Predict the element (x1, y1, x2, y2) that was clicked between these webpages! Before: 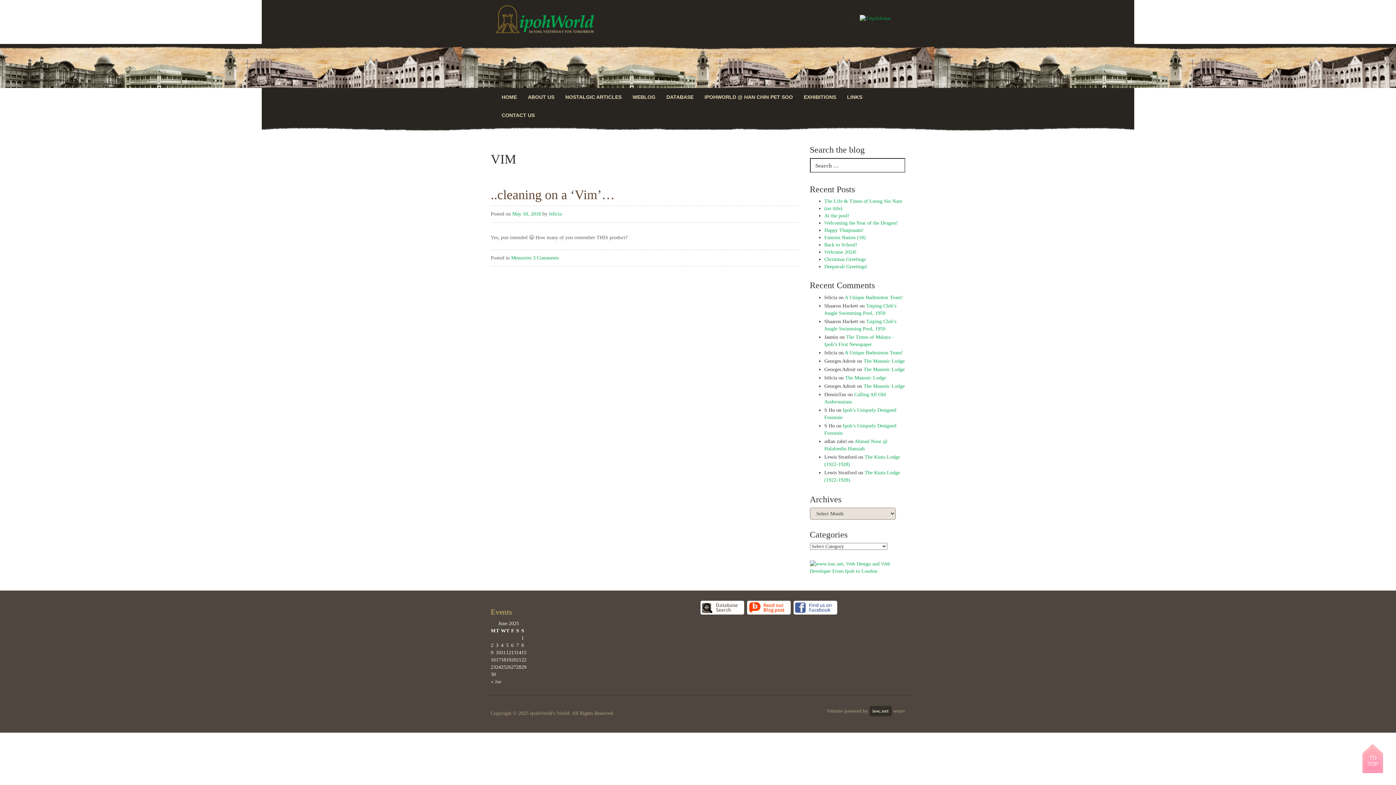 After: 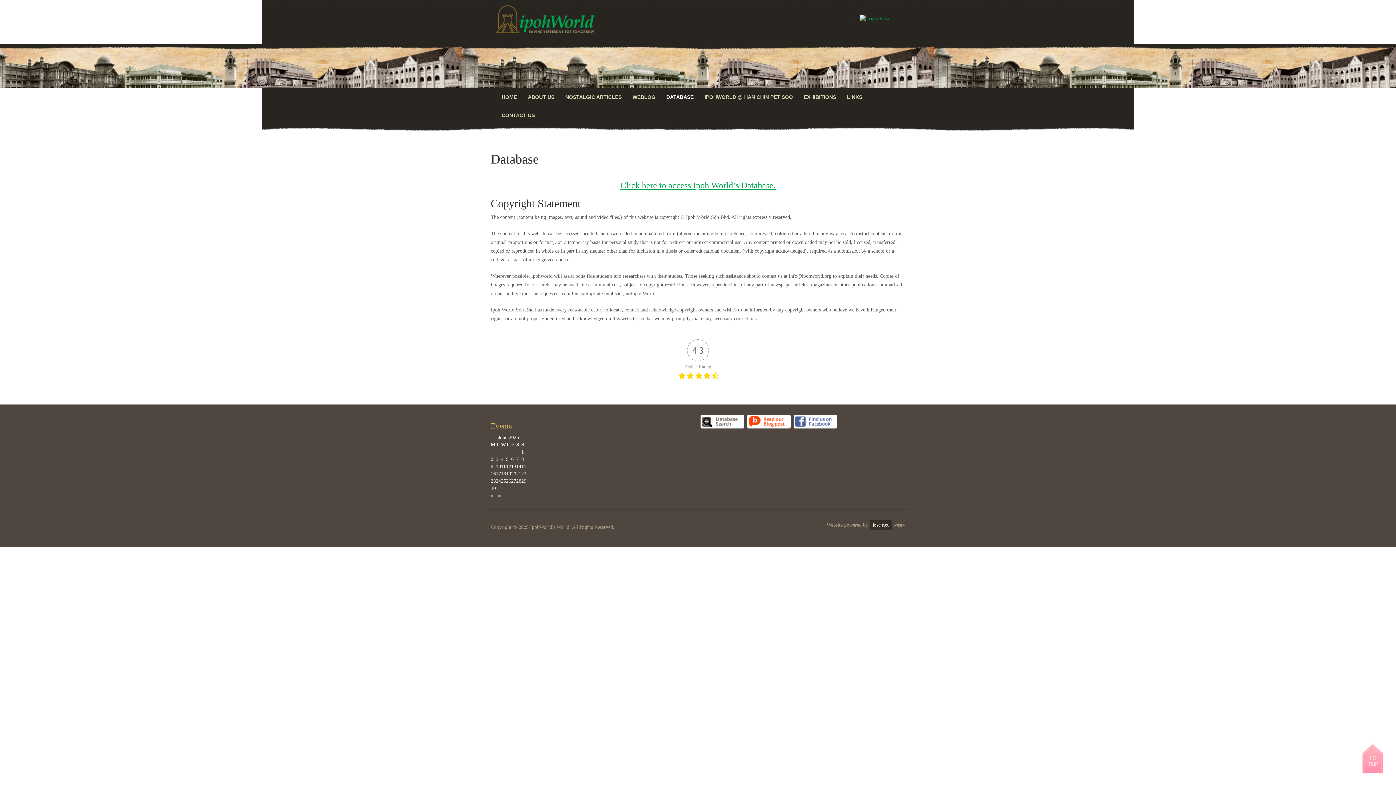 Action: bbox: (661, 88, 699, 106) label: DATABASE